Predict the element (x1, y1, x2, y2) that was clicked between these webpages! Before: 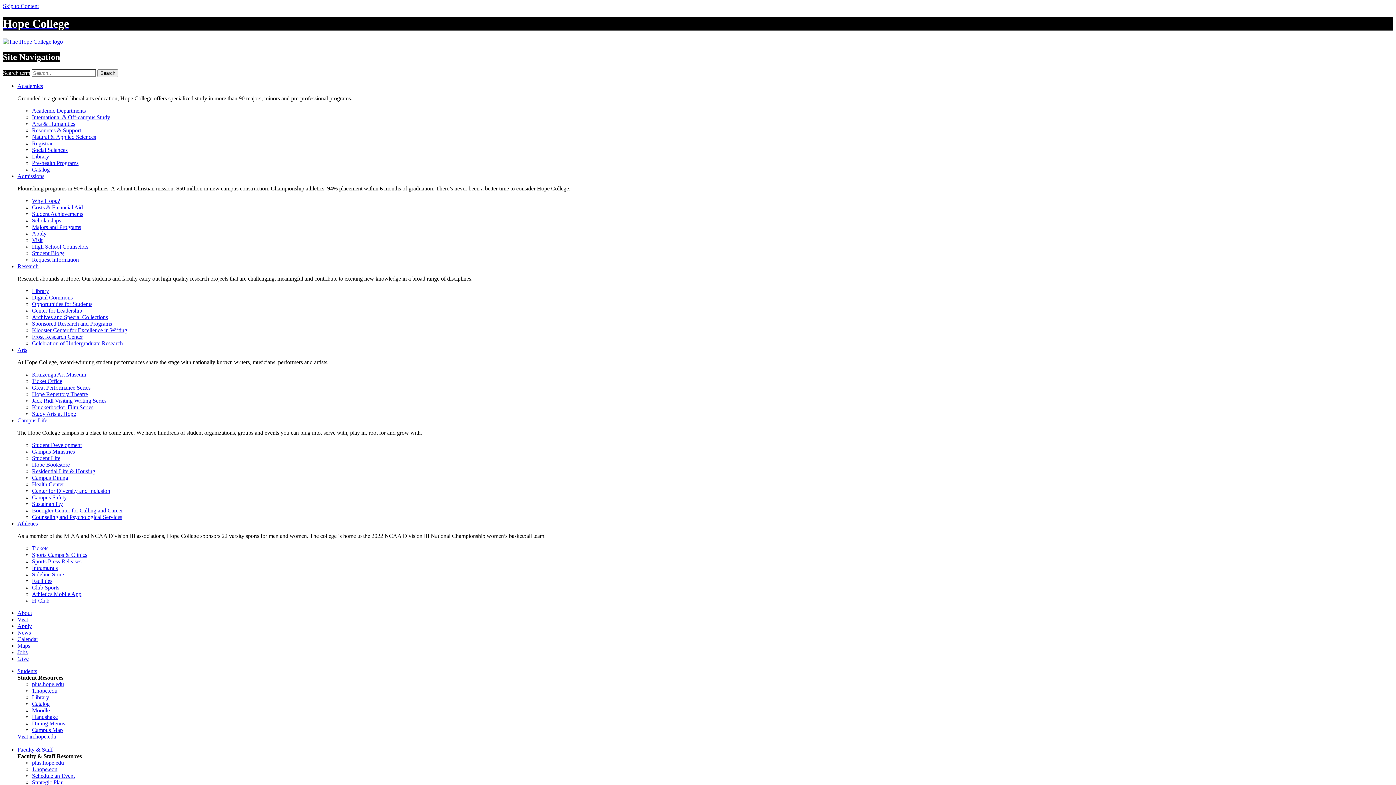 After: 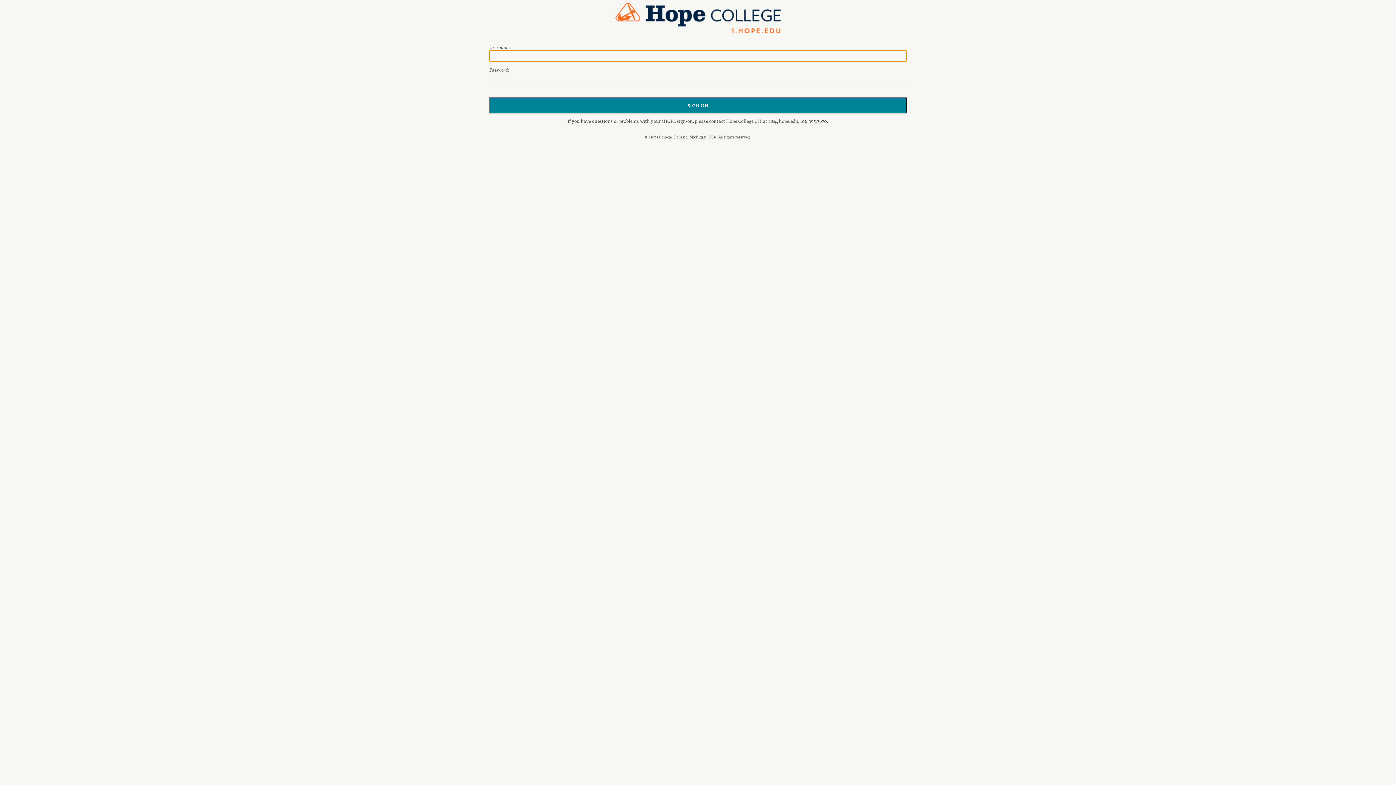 Action: bbox: (32, 766, 57, 772) label: 1.hope.edu